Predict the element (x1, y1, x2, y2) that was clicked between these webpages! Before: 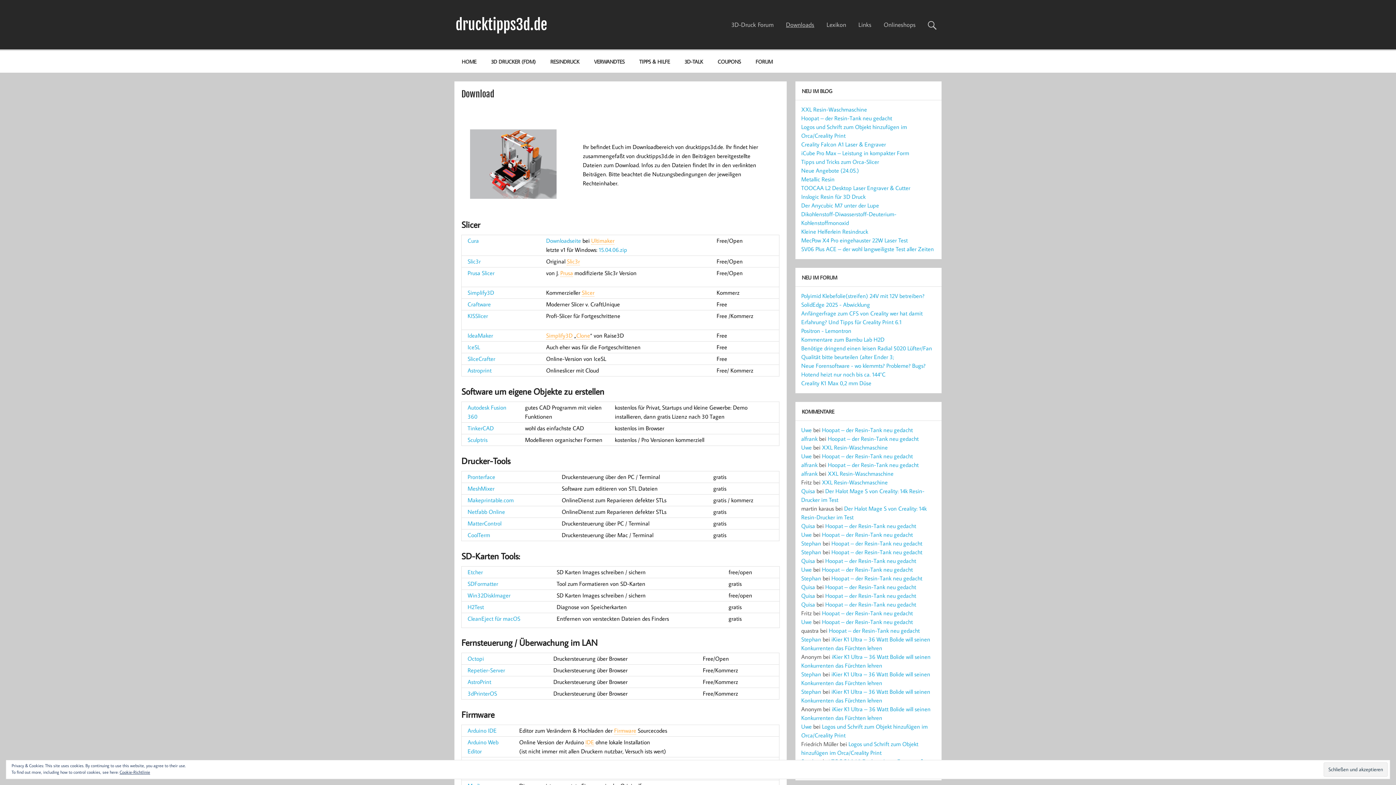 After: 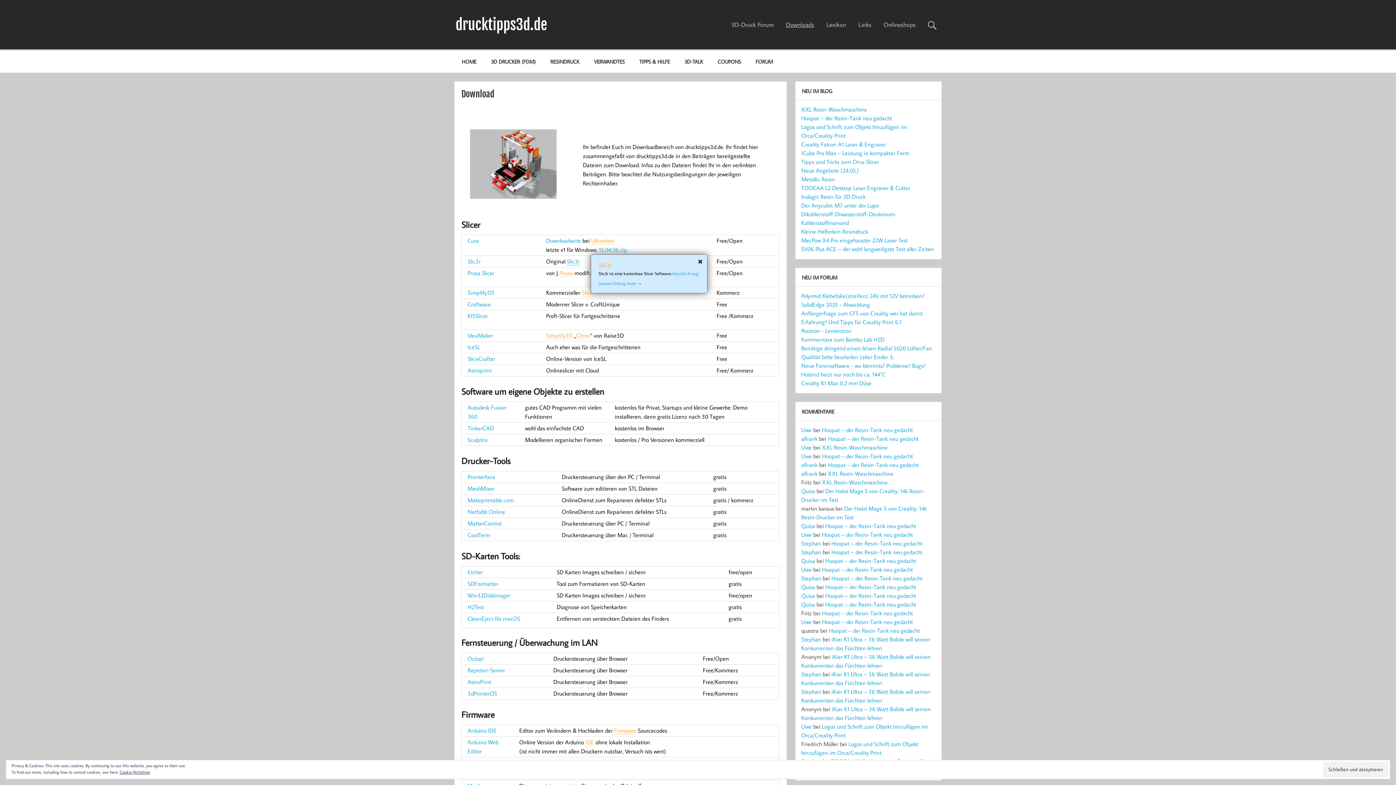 Action: bbox: (566, 257, 580, 265) label: Slic3r